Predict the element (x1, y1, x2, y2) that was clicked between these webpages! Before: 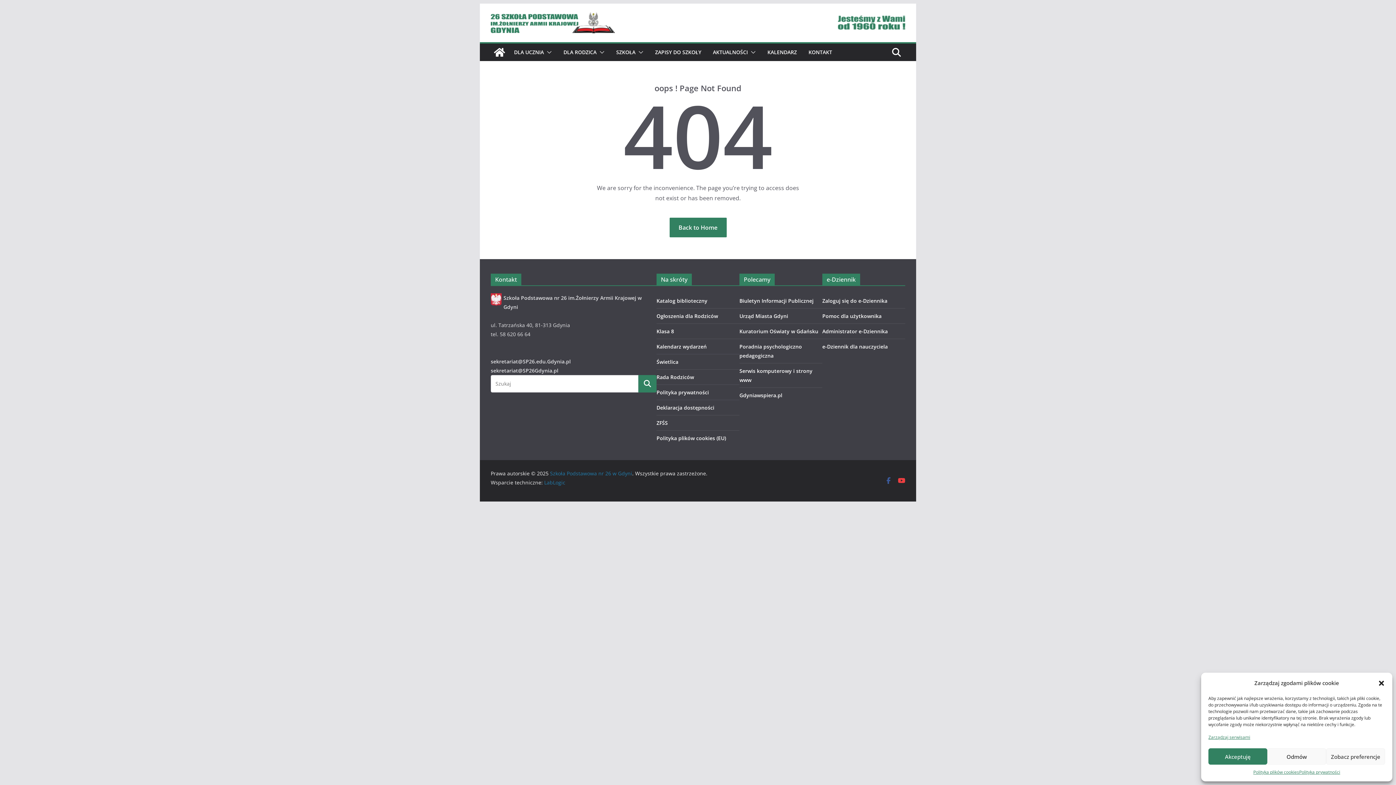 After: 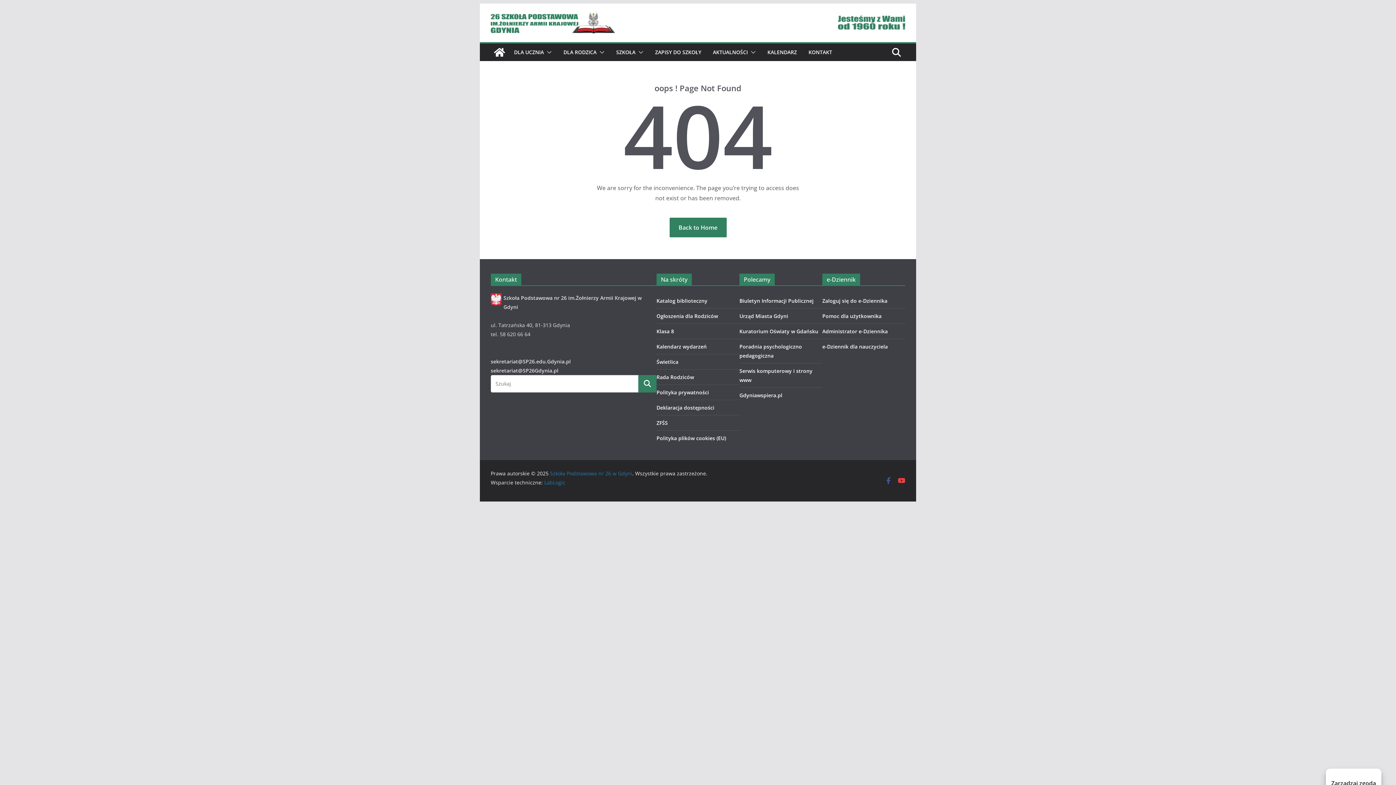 Action: label: Zamknij okienko bbox: (1378, 679, 1385, 687)